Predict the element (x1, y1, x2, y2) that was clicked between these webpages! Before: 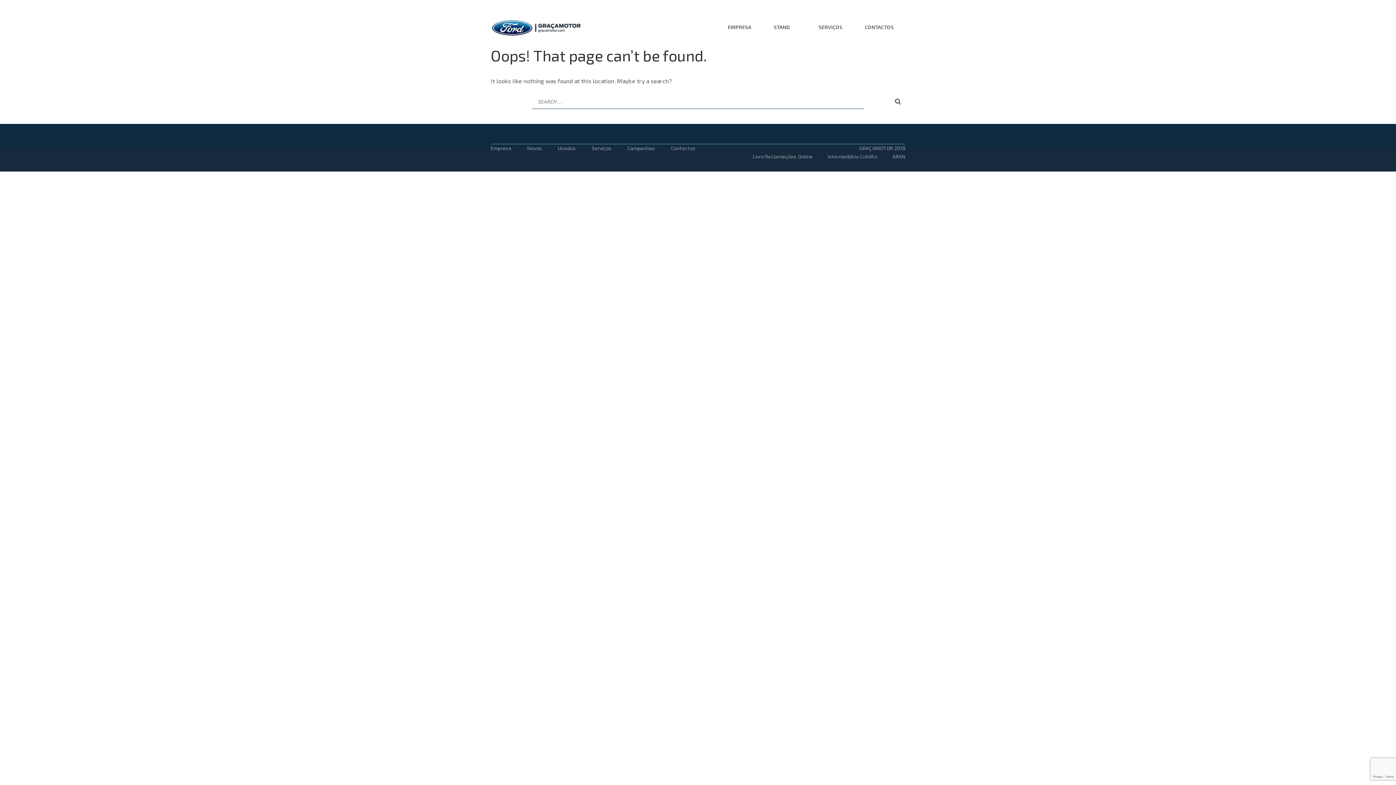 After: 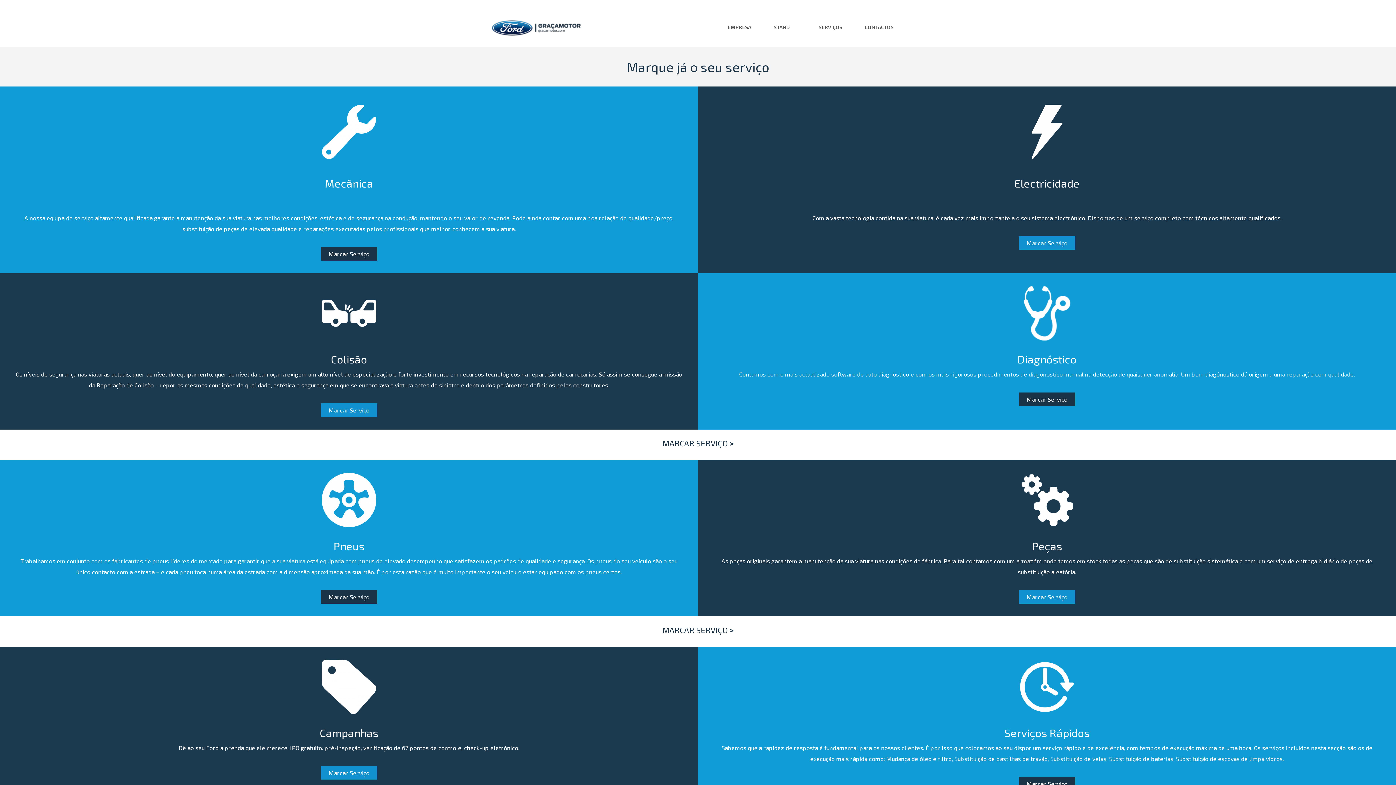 Action: bbox: (800, 24, 846, 32) label: SERVIÇOS